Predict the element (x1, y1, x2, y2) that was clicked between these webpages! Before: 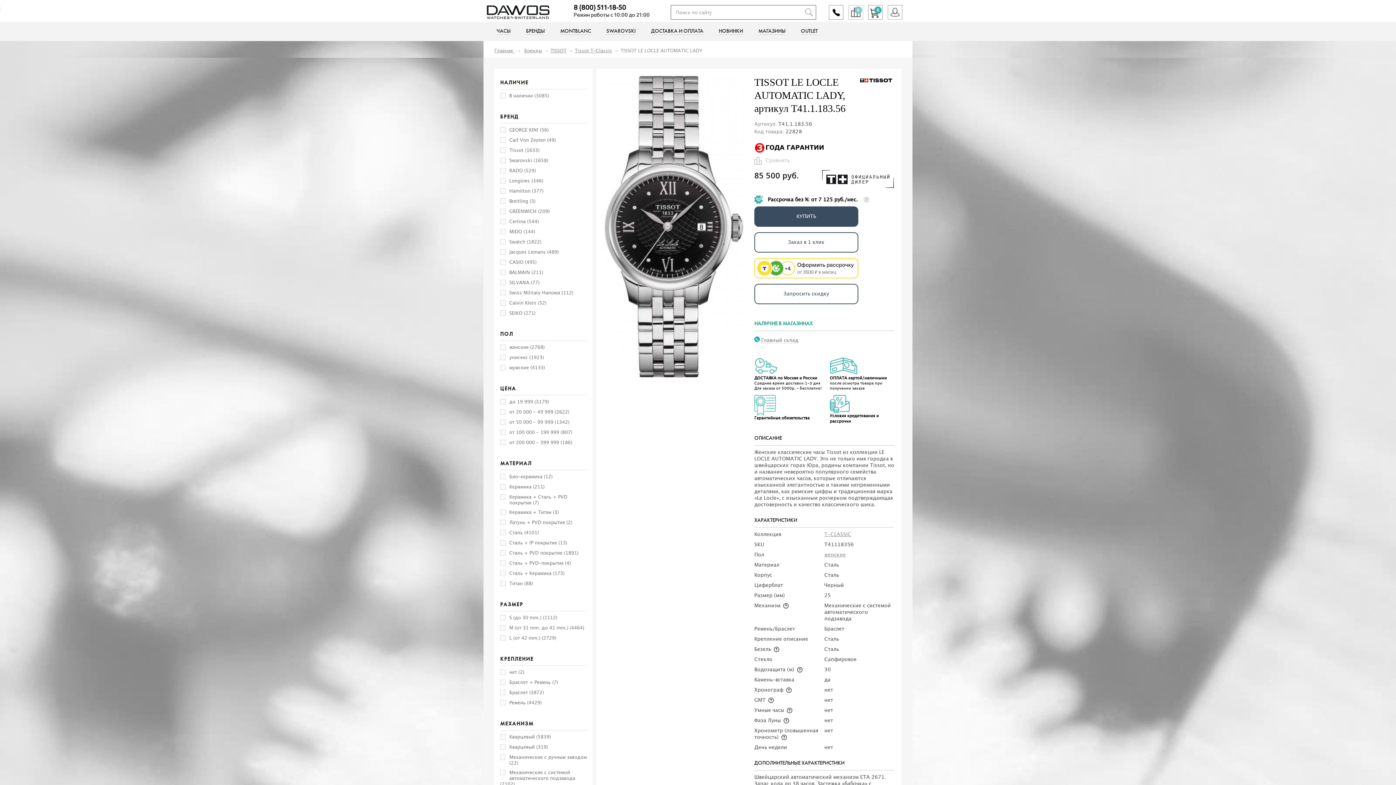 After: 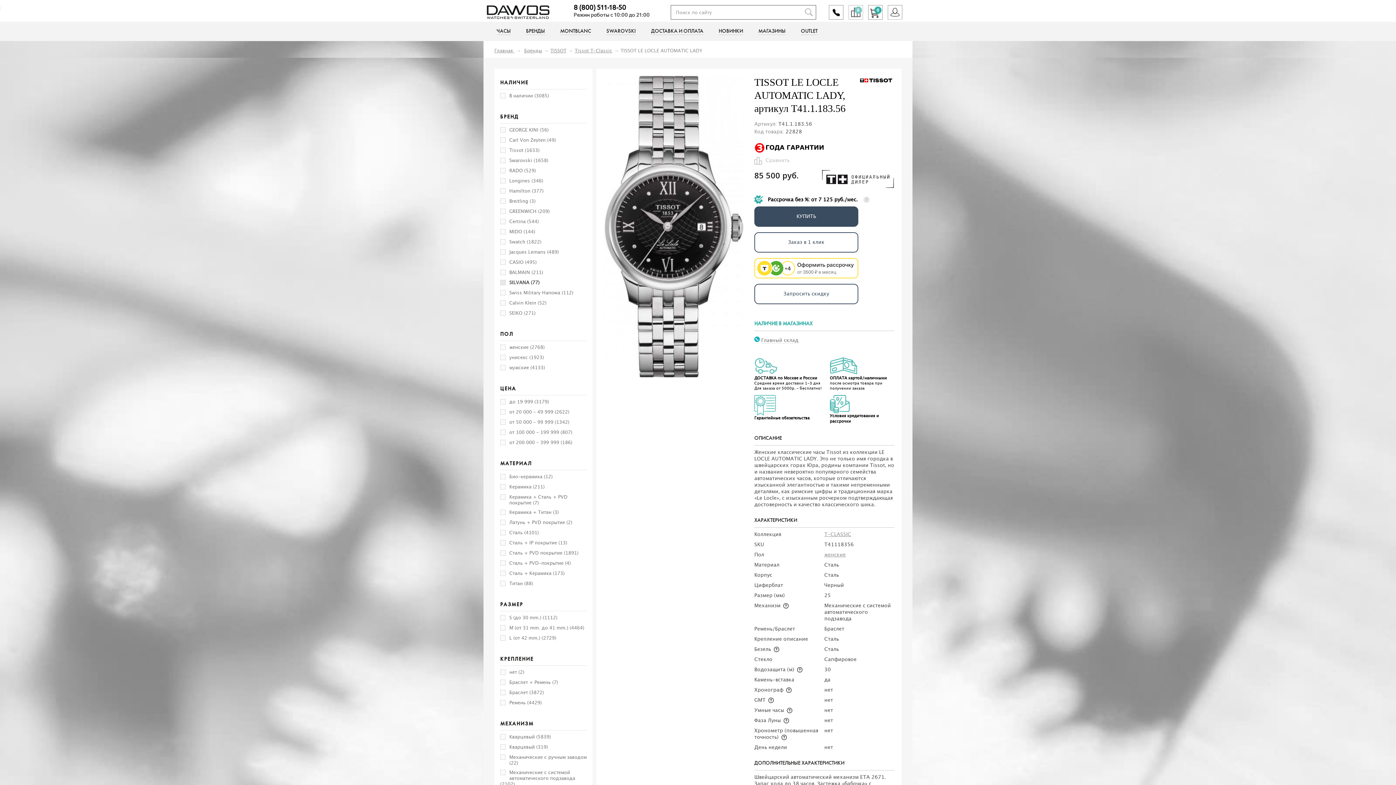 Action: bbox: (509, 280, 539, 285) label: SILVANA (77)